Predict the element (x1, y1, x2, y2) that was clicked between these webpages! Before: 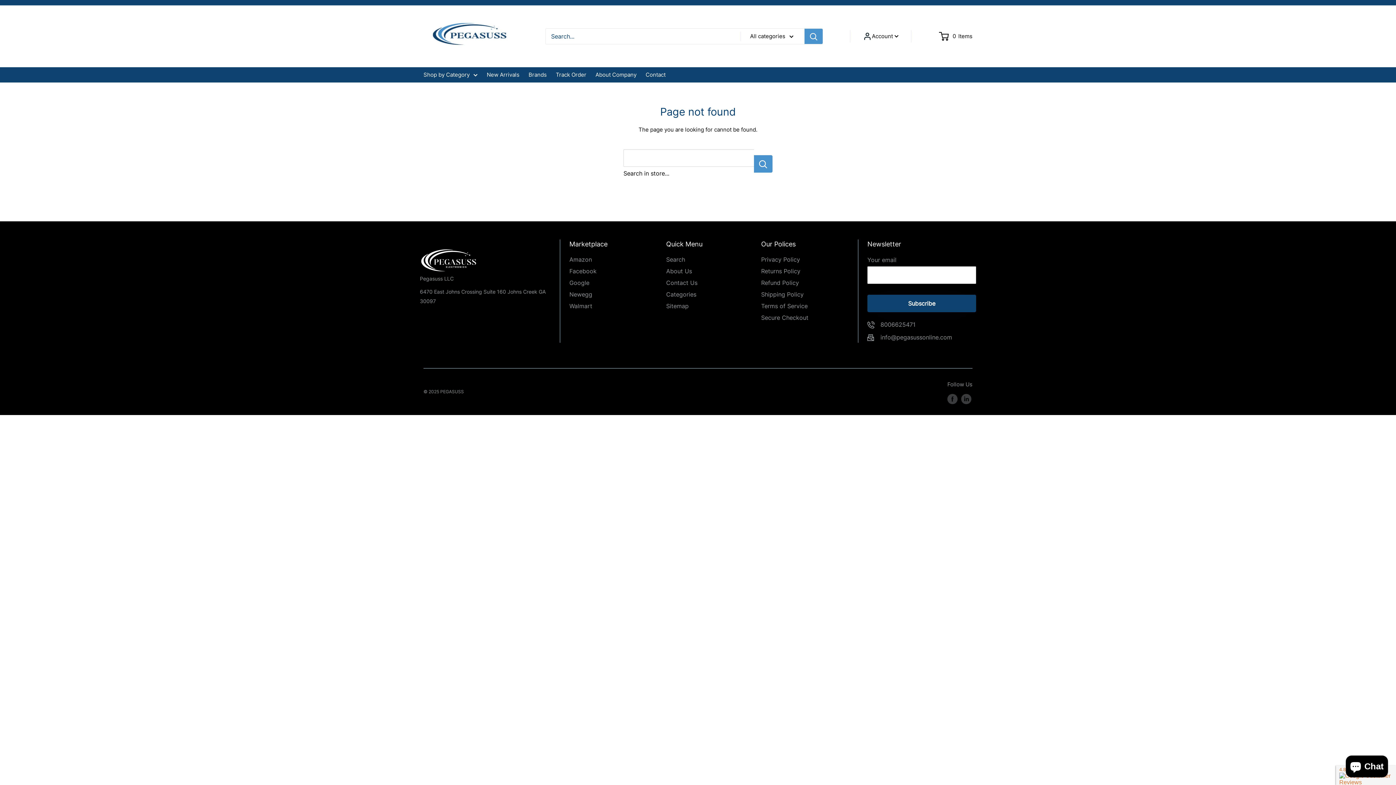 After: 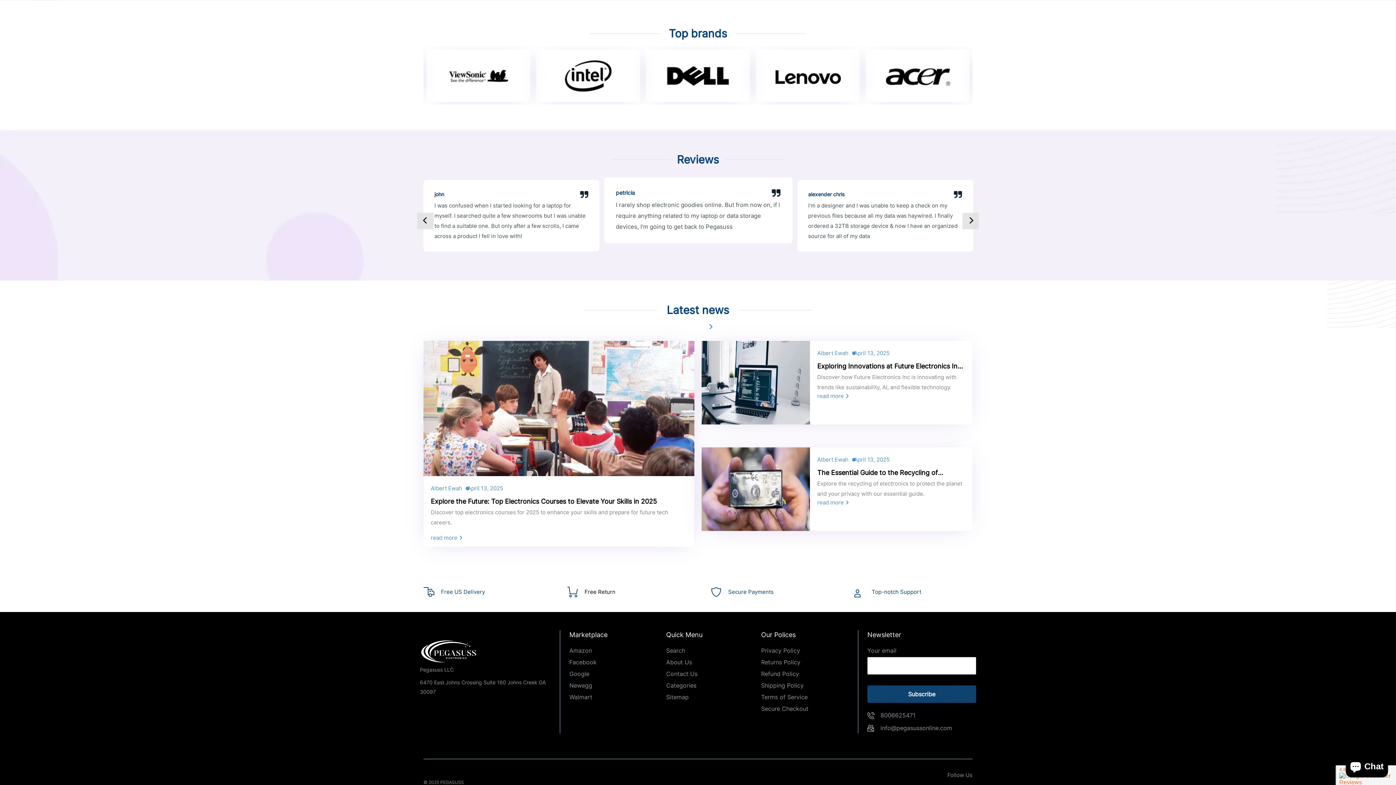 Action: bbox: (528, 70, 546, 79) label: Brands